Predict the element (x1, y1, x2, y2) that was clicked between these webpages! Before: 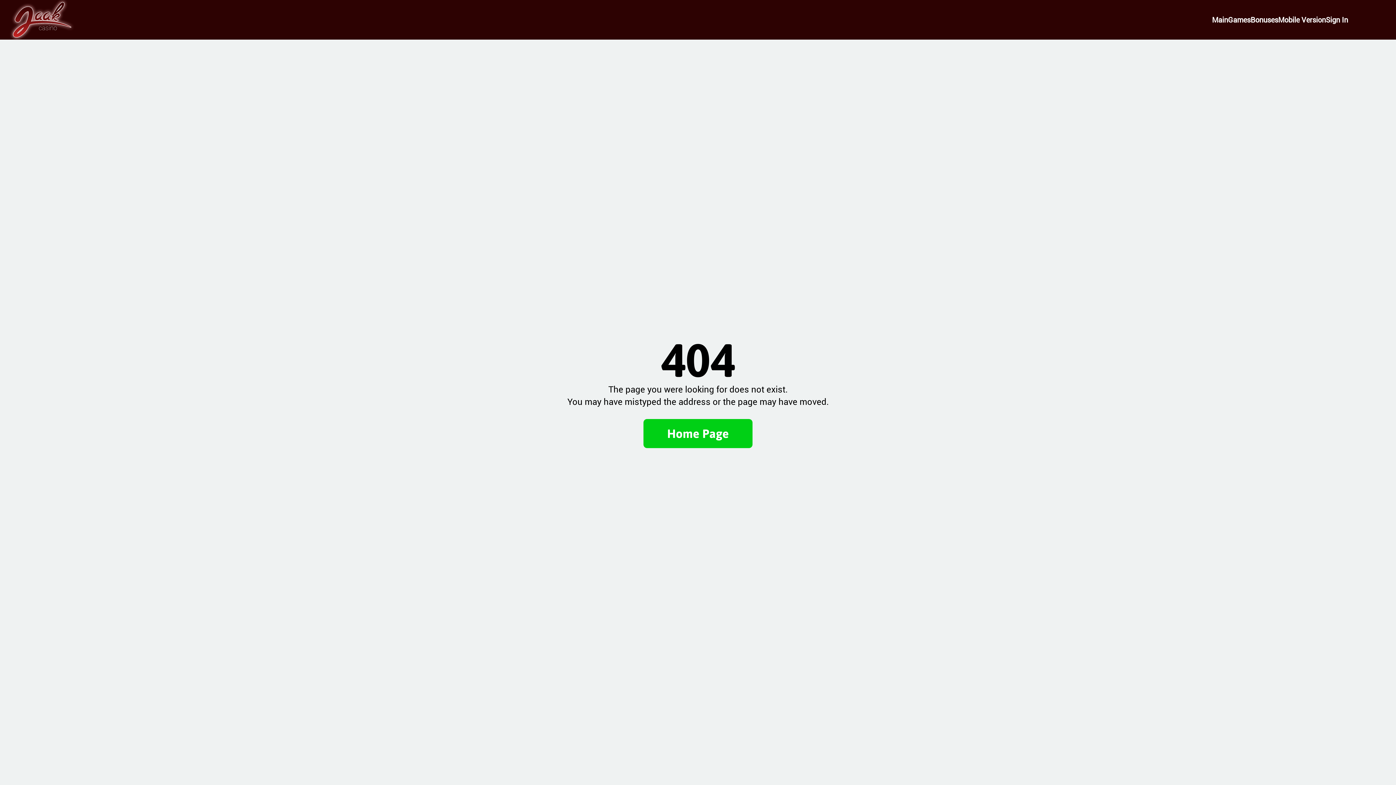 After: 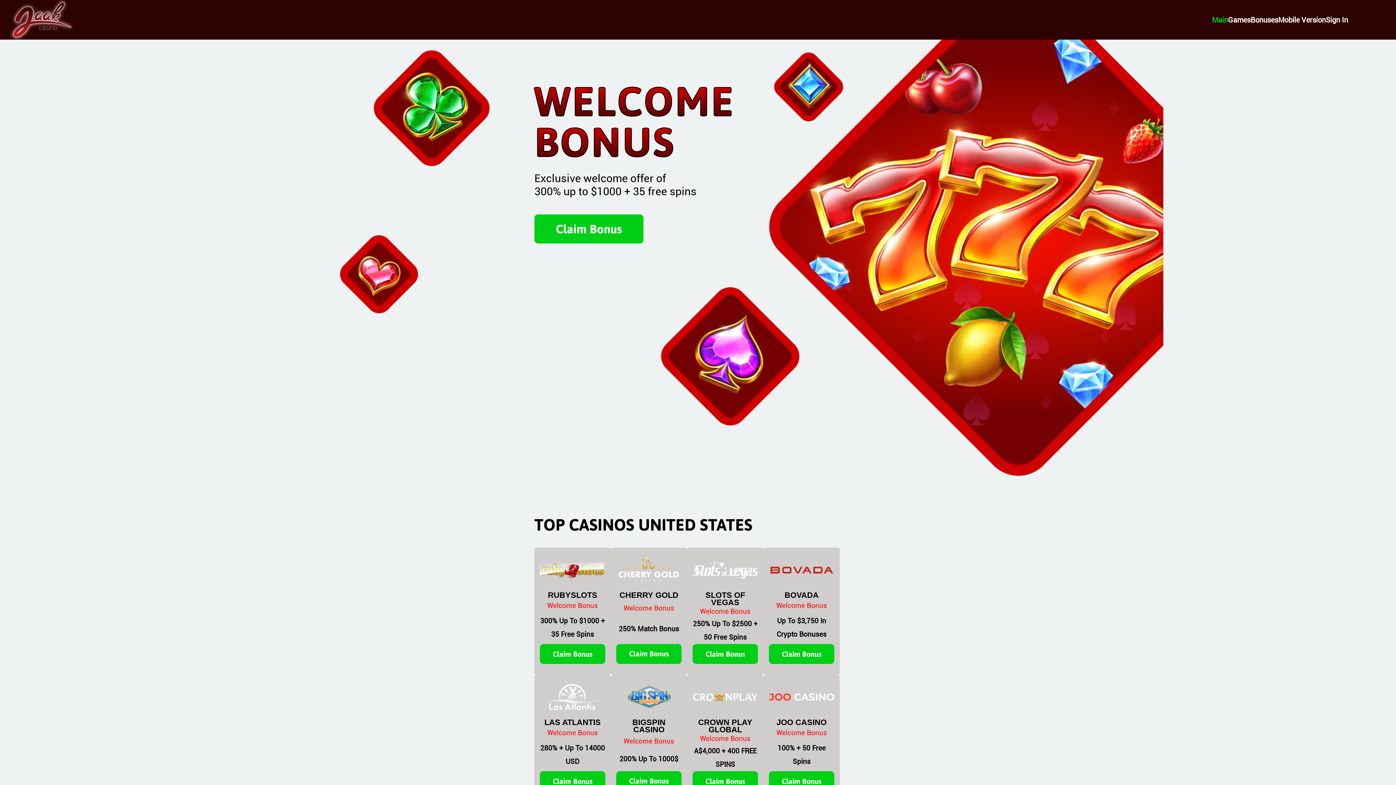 Action: label: Main page bbox: (1212, 15, 1228, 24)